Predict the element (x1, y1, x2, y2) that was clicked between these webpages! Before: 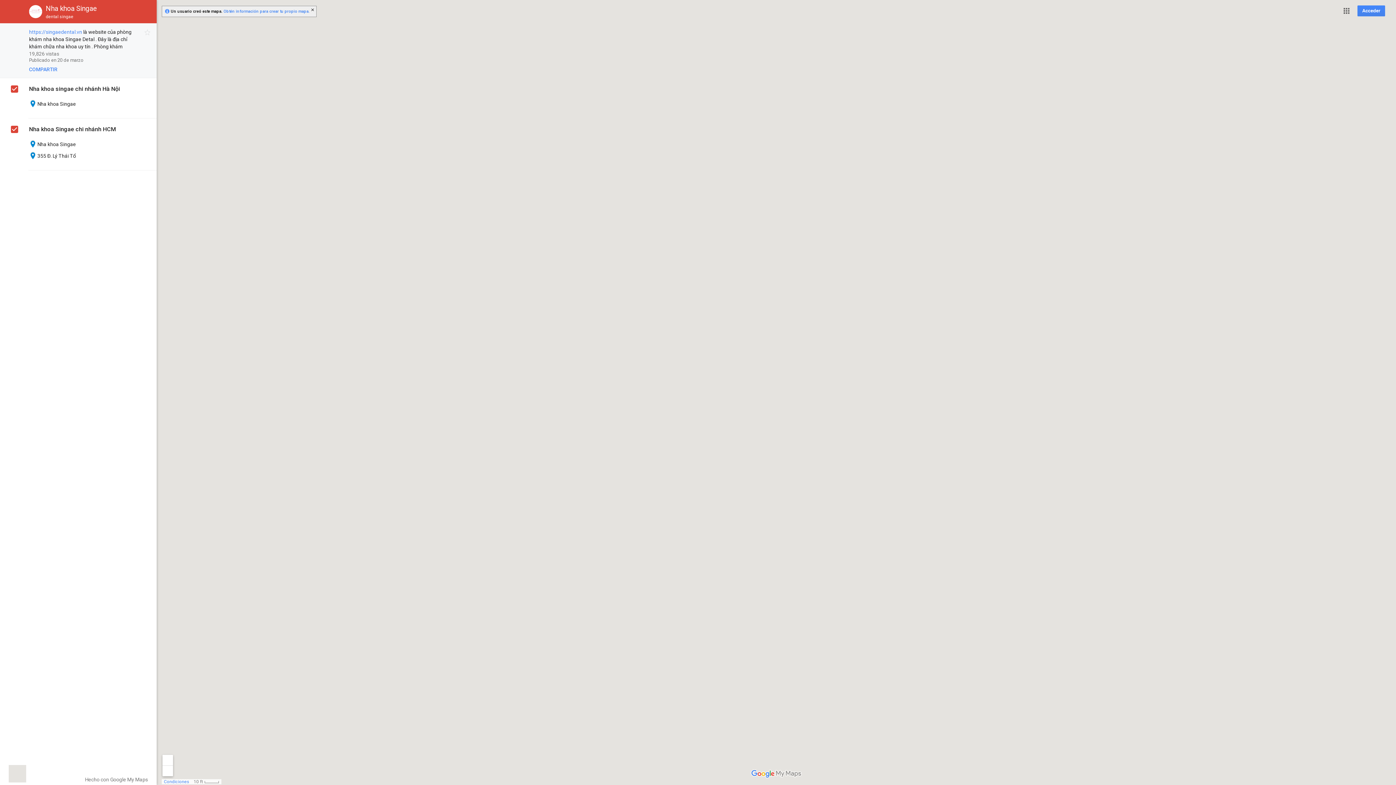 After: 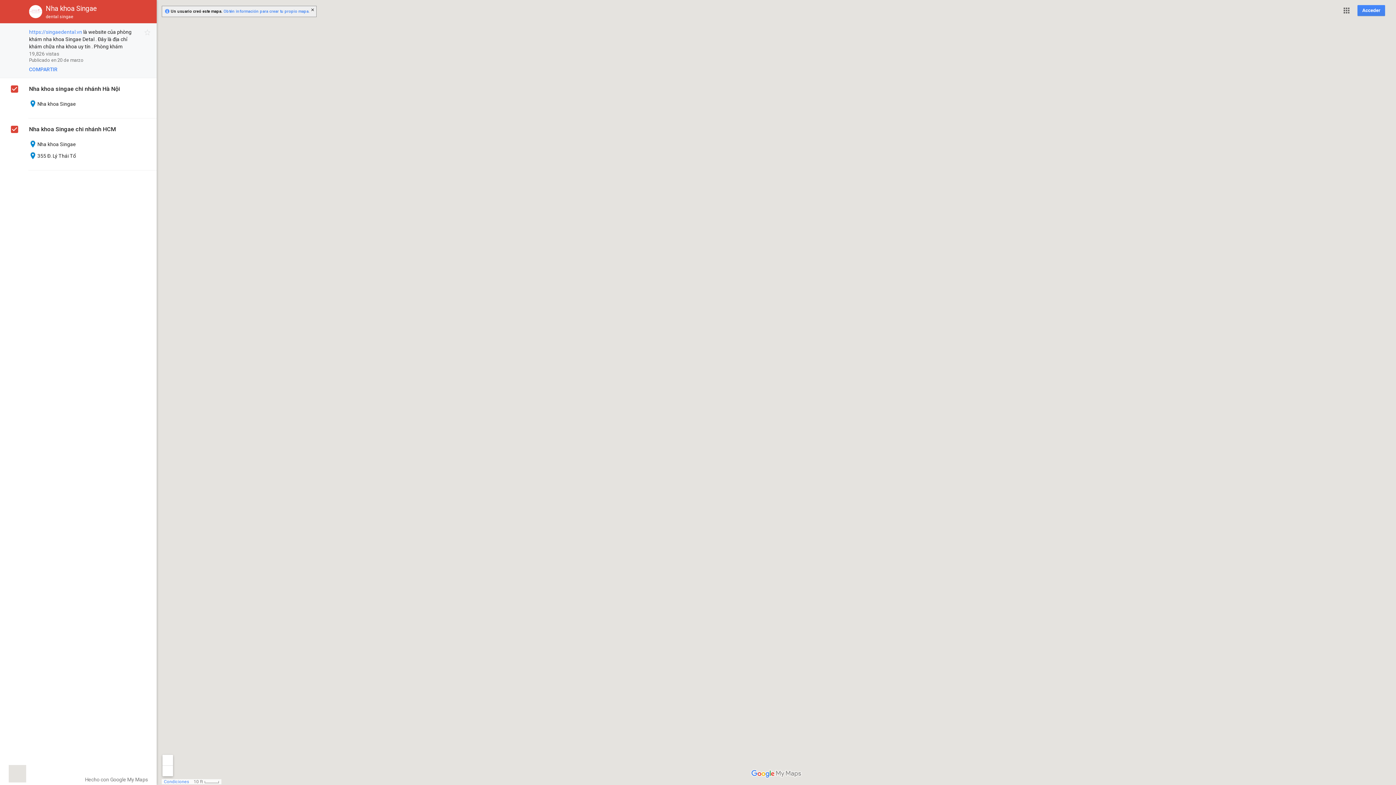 Action: bbox: (1357, 5, 1385, 16) label: Acceder